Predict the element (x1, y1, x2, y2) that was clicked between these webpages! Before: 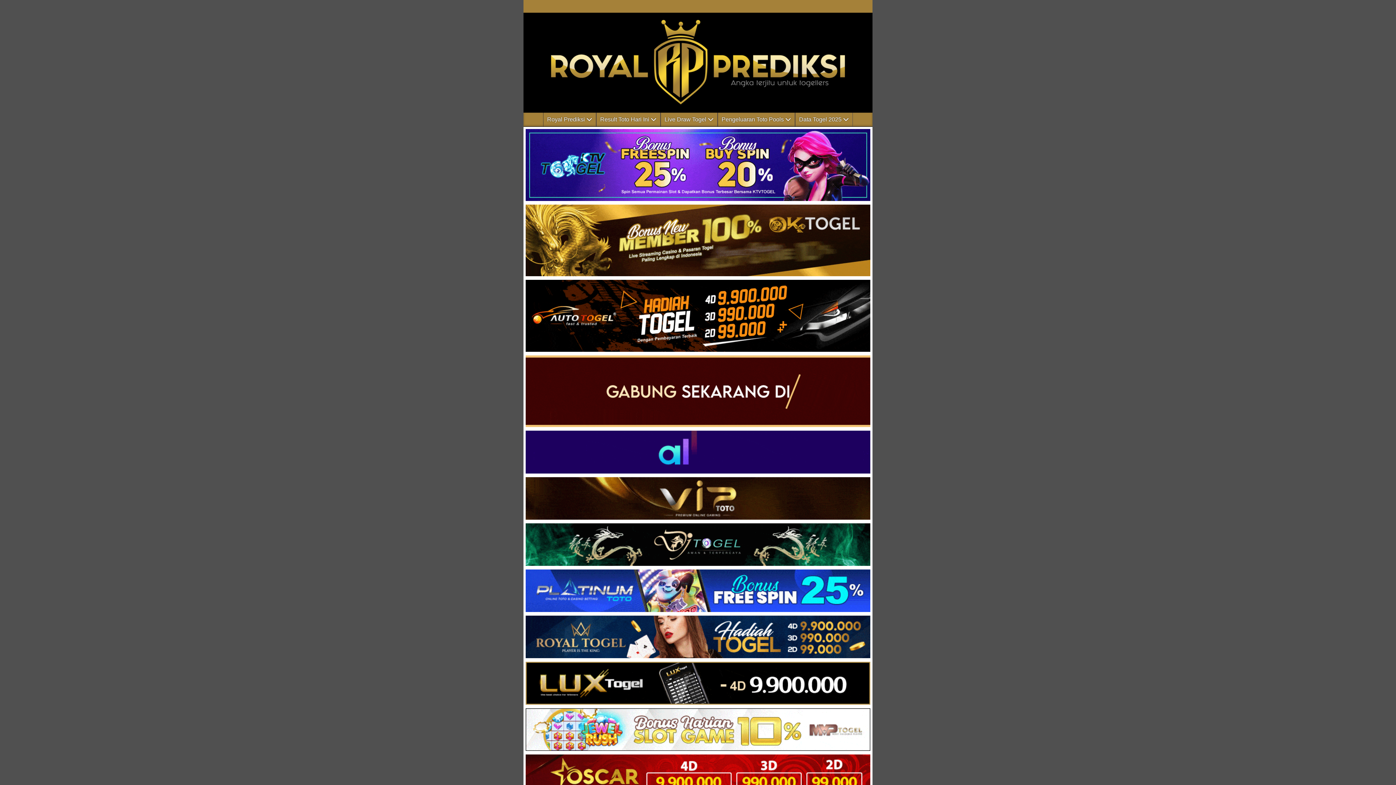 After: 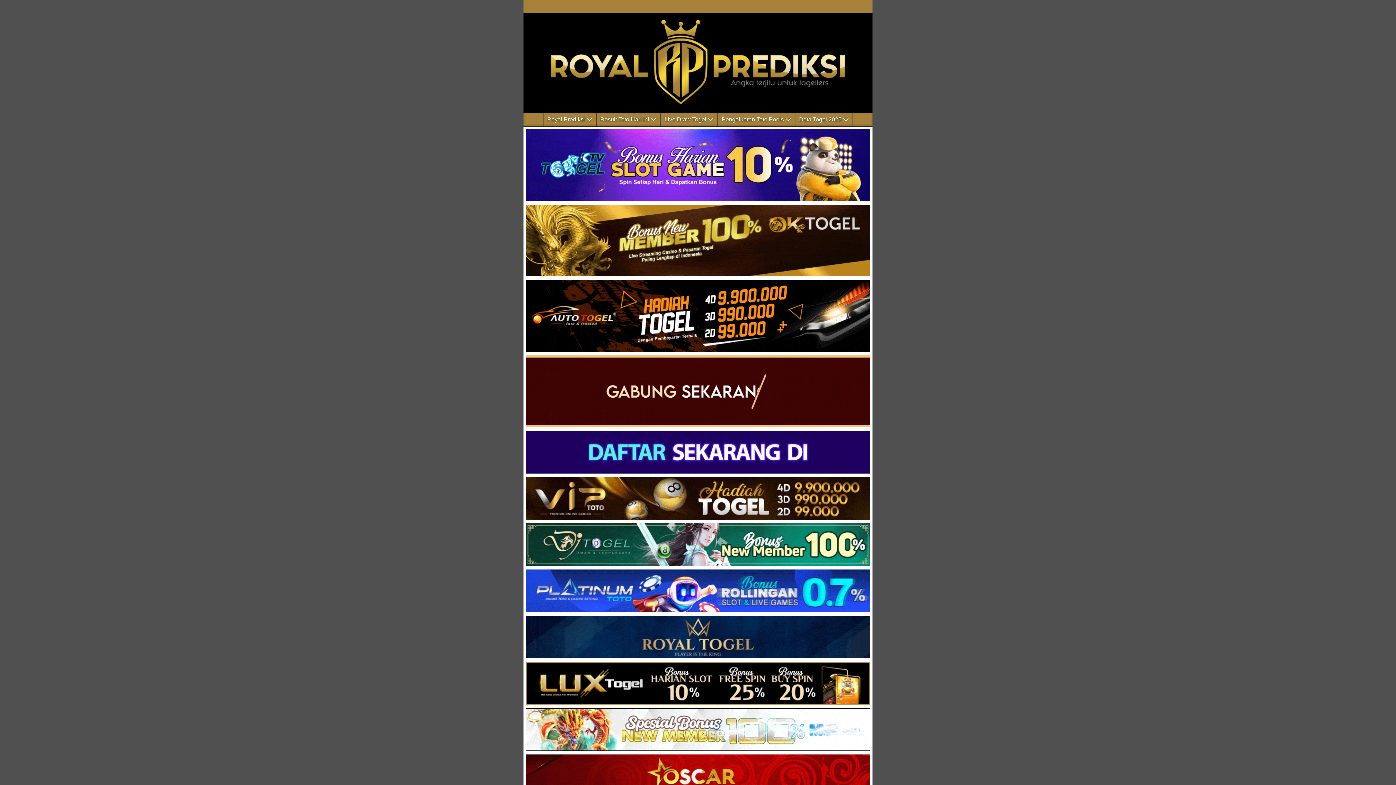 Action: bbox: (523, 747, 872, 753)